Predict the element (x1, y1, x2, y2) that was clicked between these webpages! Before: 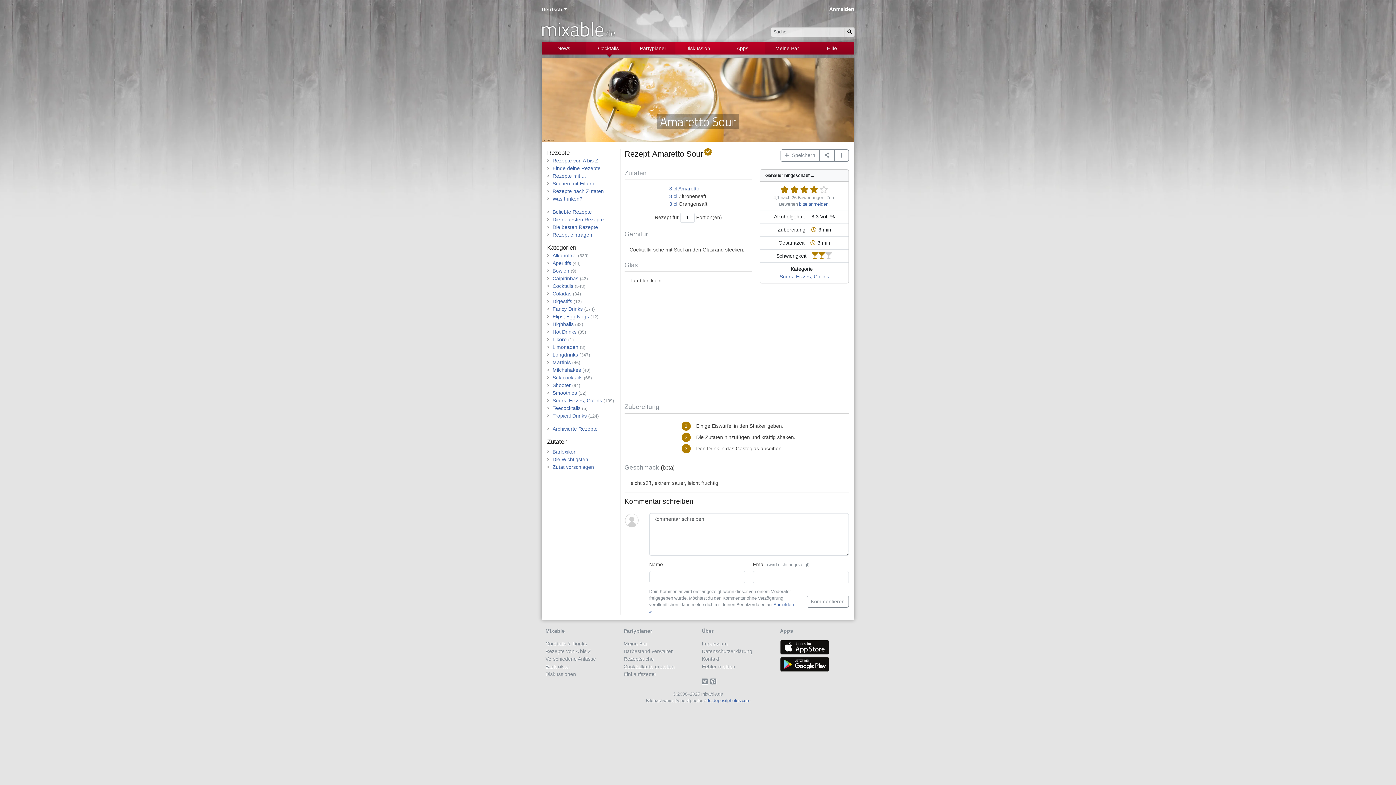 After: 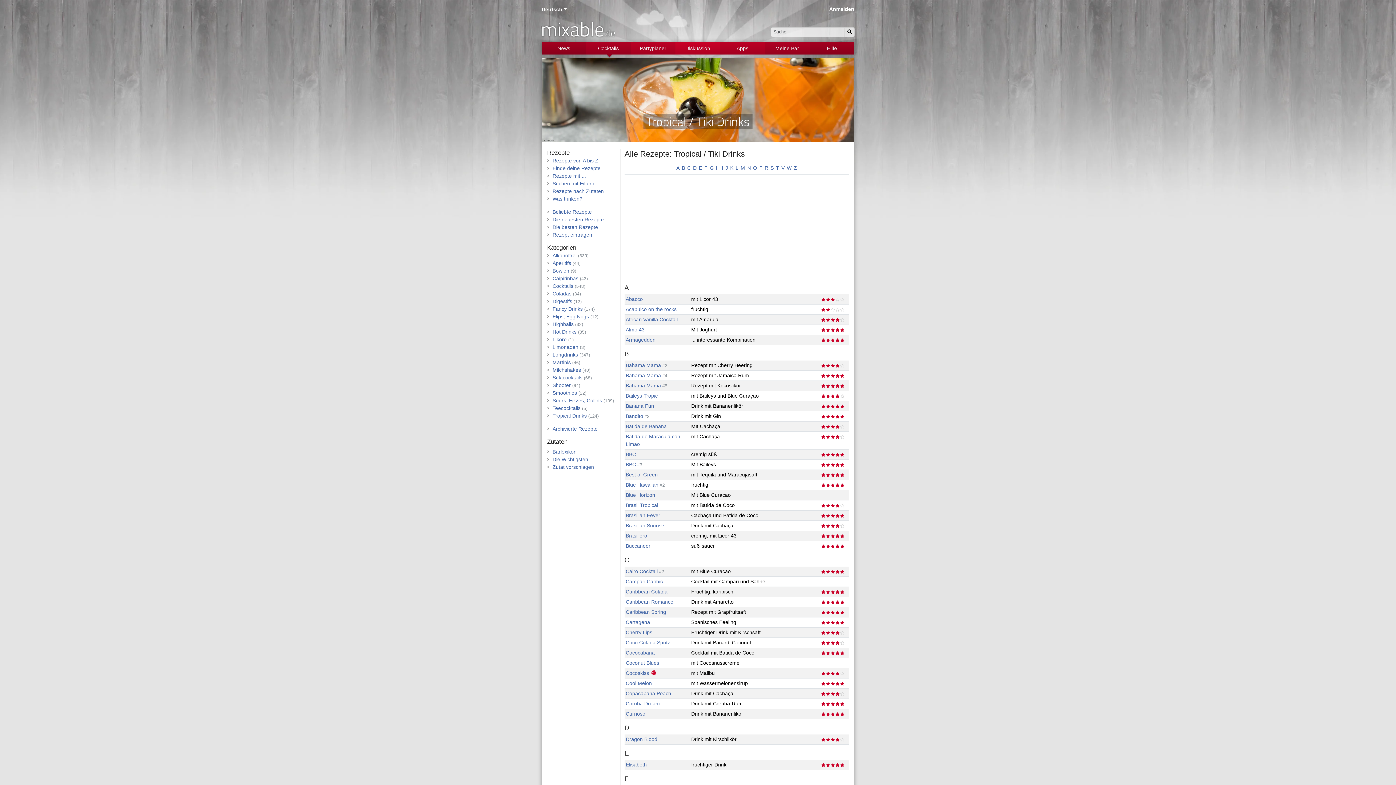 Action: label: Tropical Drinks bbox: (552, 413, 586, 418)